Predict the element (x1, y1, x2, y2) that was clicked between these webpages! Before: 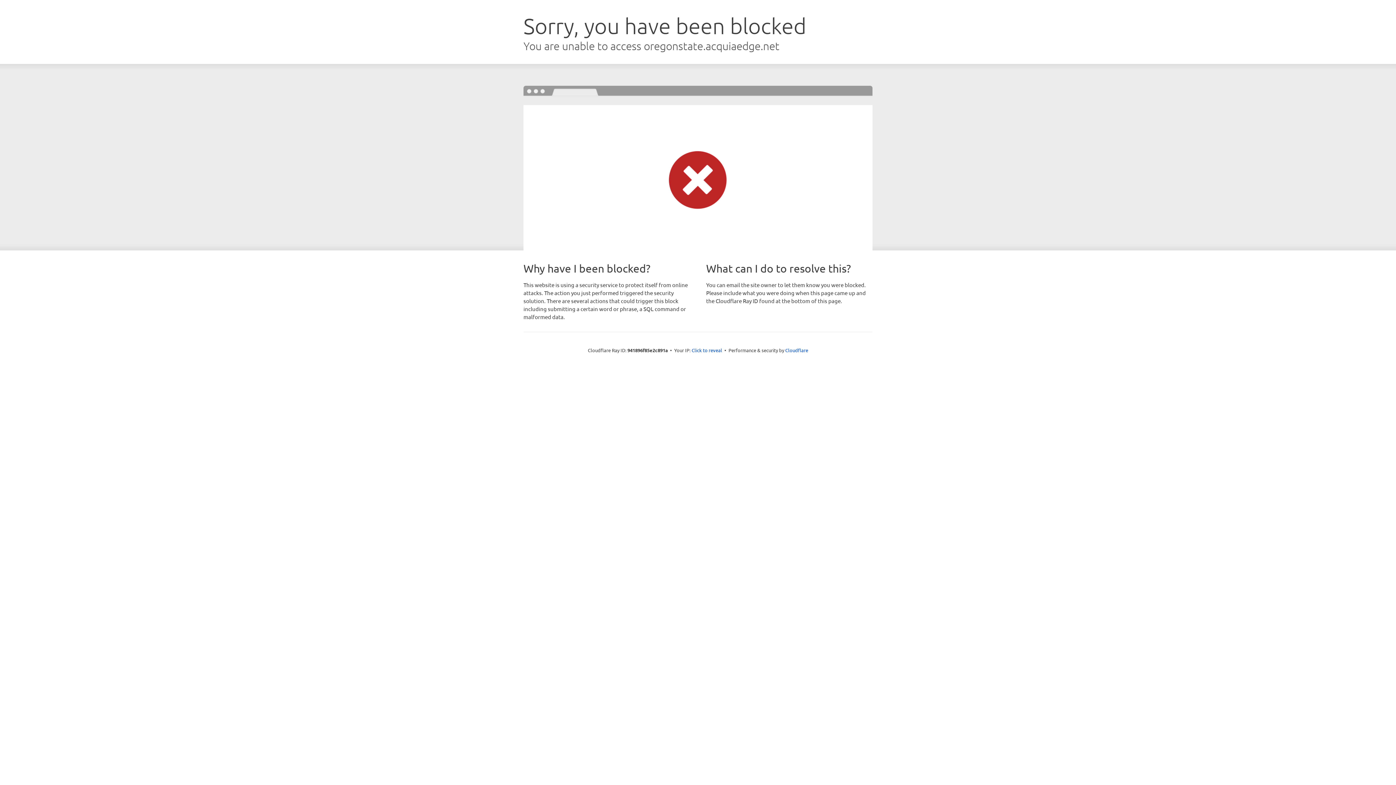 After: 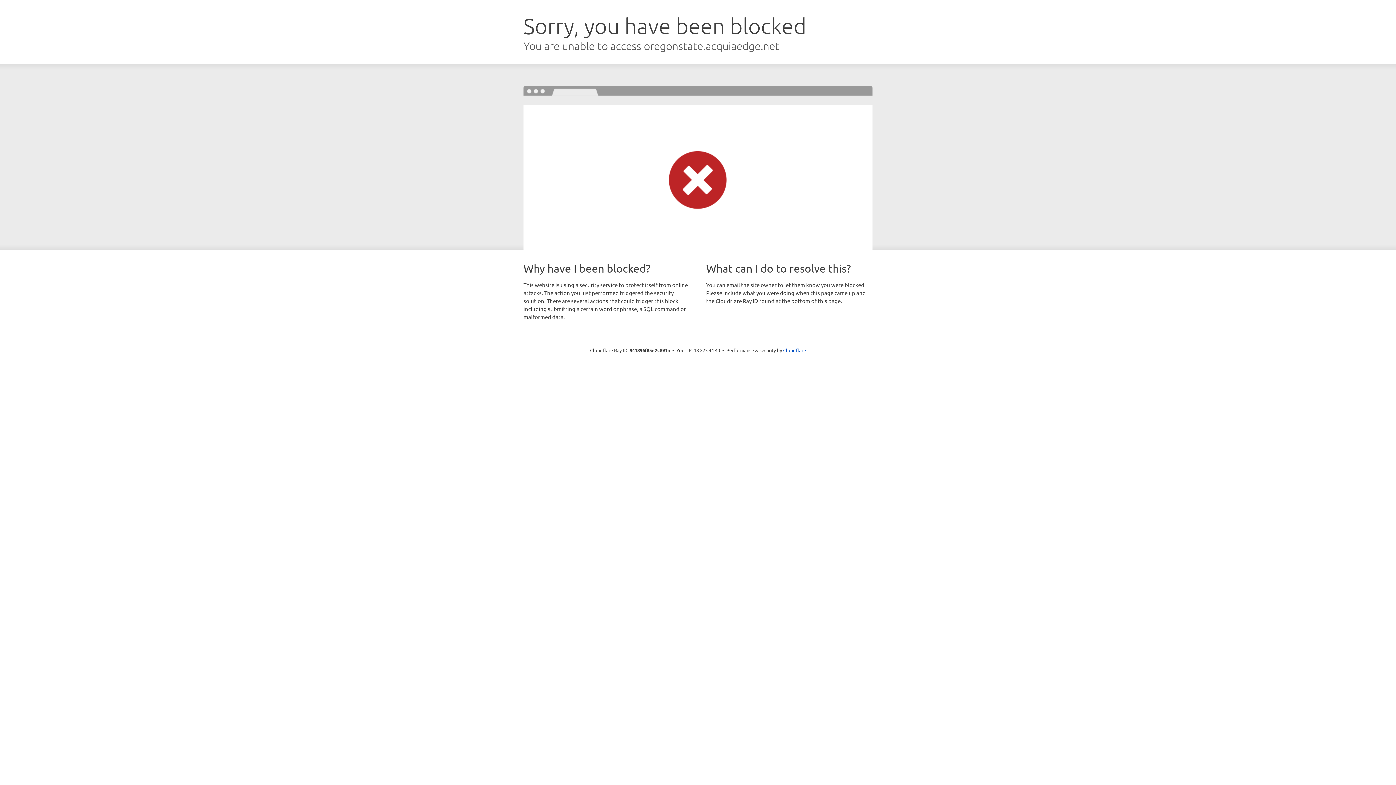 Action: bbox: (691, 346, 722, 353) label: Click to reveal